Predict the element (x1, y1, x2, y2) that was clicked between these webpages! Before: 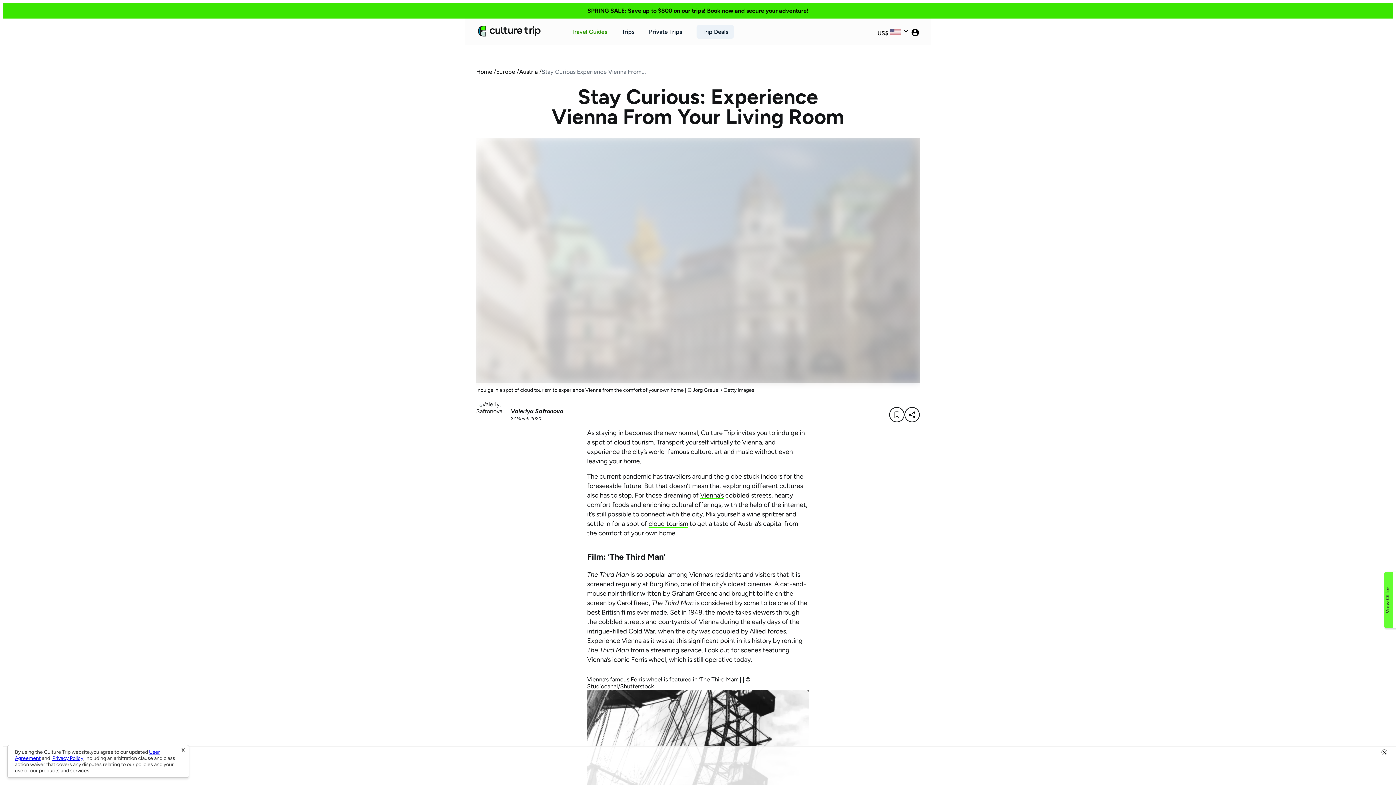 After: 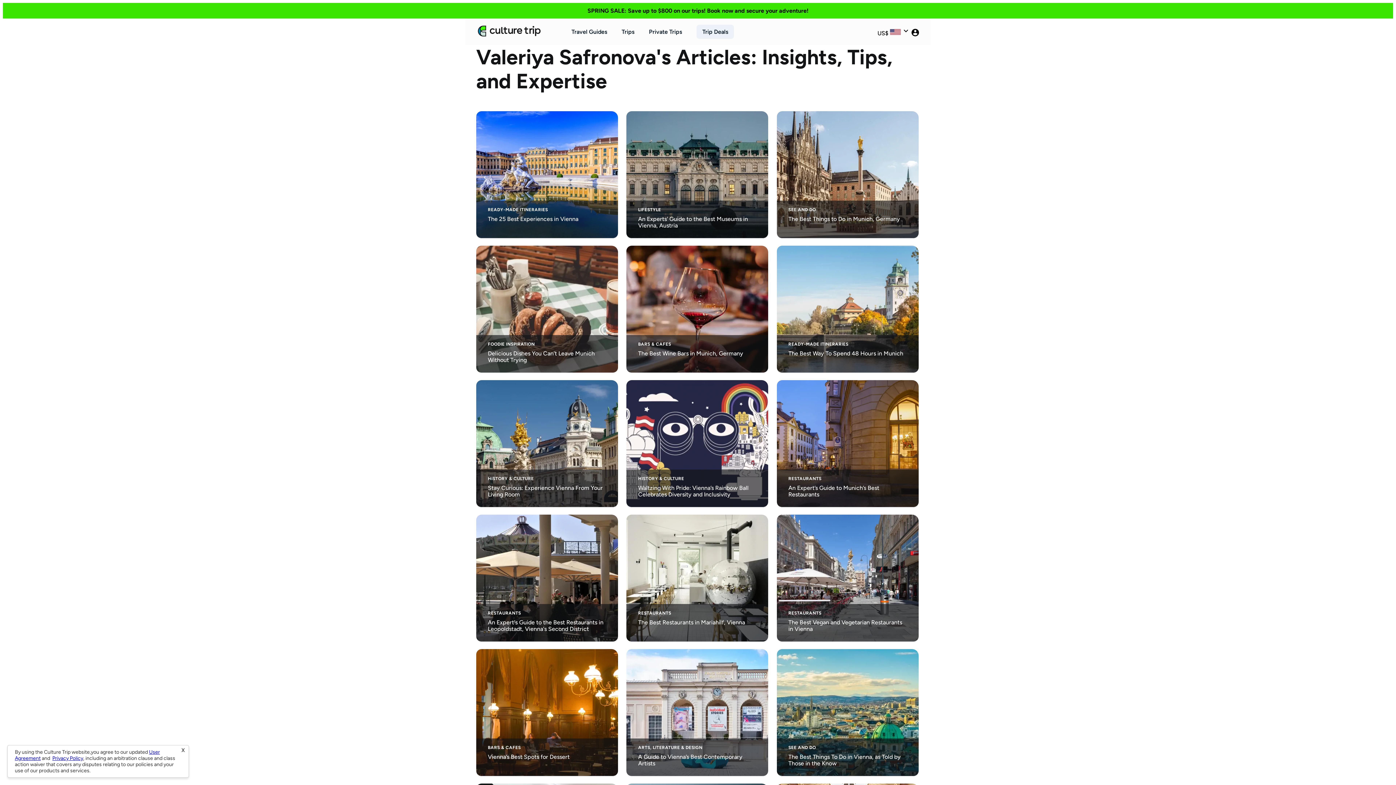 Action: bbox: (476, 408, 503, 414)